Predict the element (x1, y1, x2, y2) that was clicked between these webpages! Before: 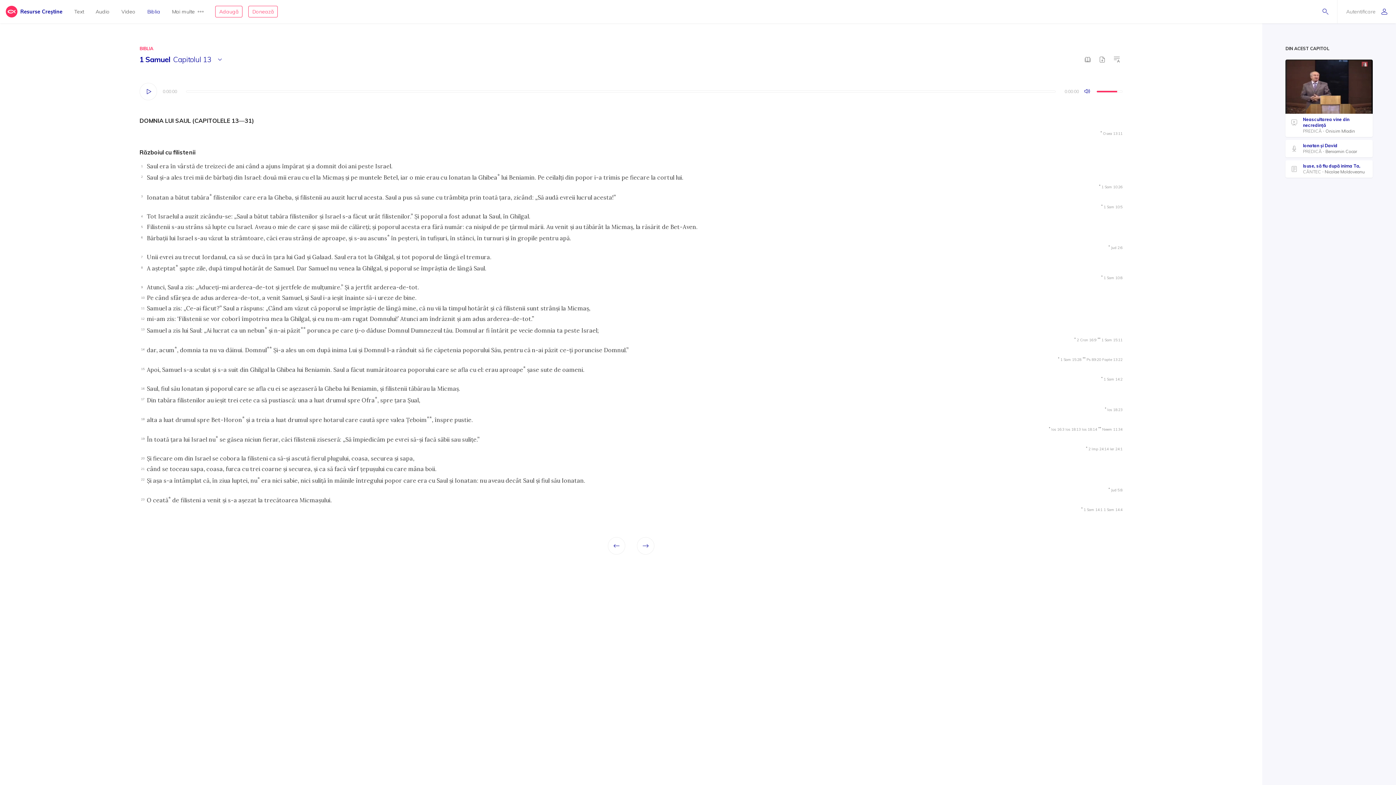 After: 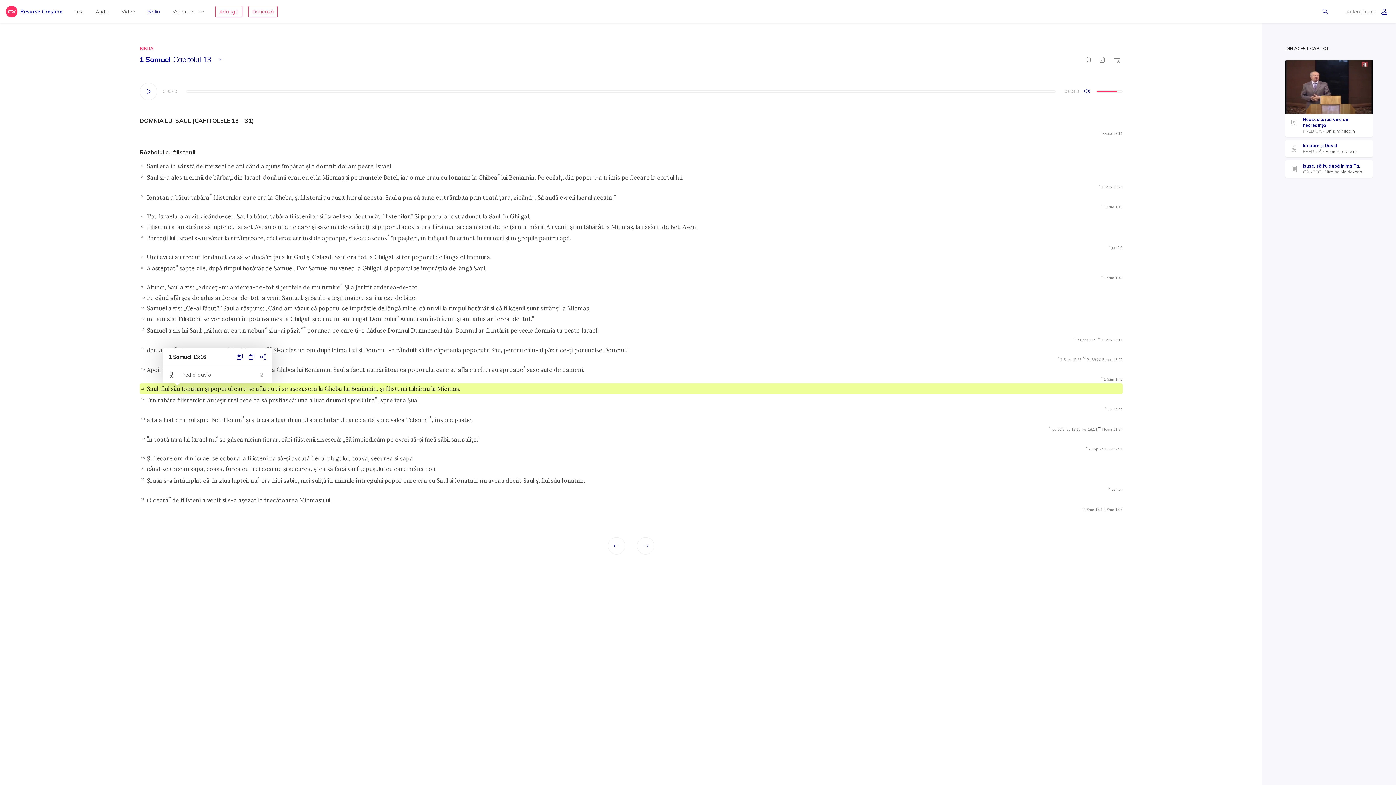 Action: bbox: (139, 383, 1122, 394) label: 16
Saul, fiul său Ionatan şi poporul care se afla cu ei se aşezaseră la Gheba lui Beniamin, şi filistenii tăbărau la Micmaş.